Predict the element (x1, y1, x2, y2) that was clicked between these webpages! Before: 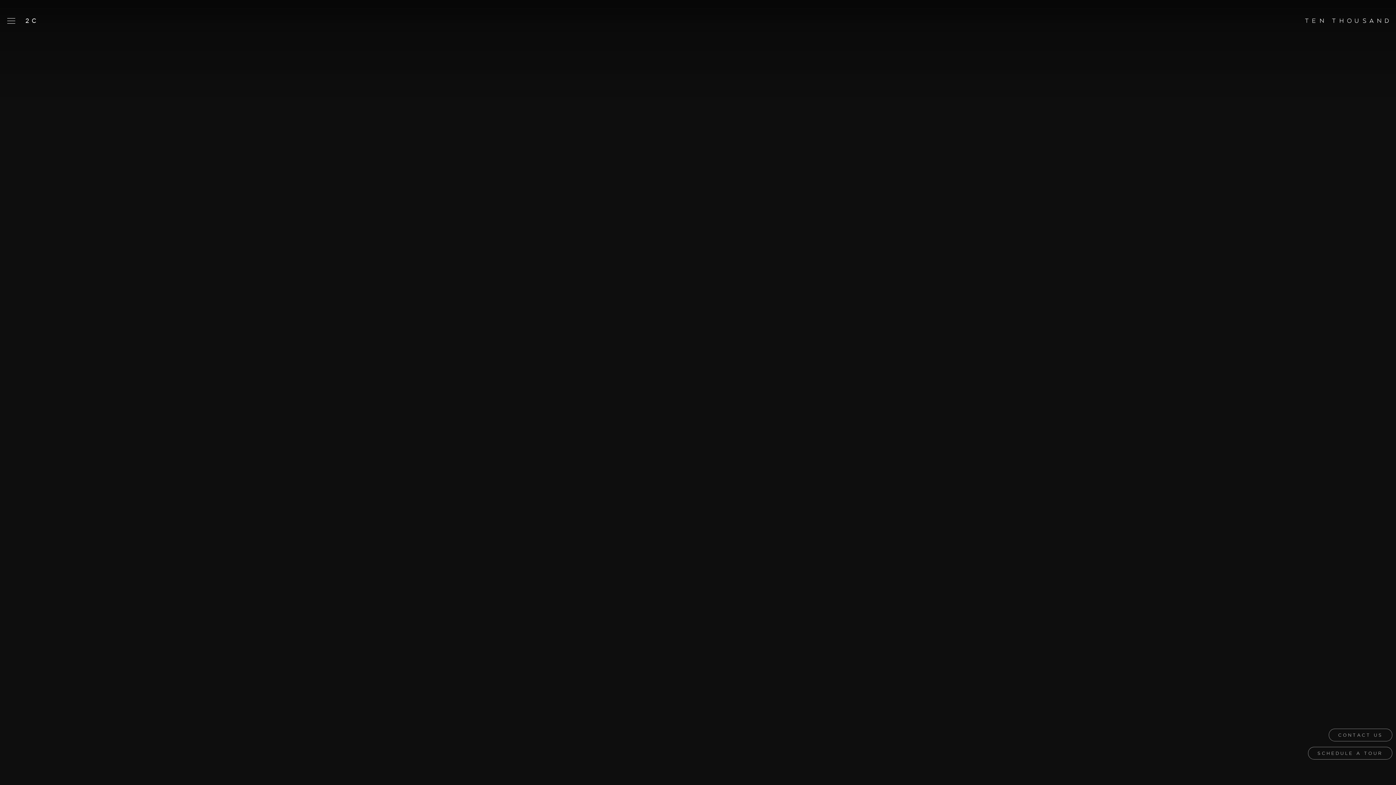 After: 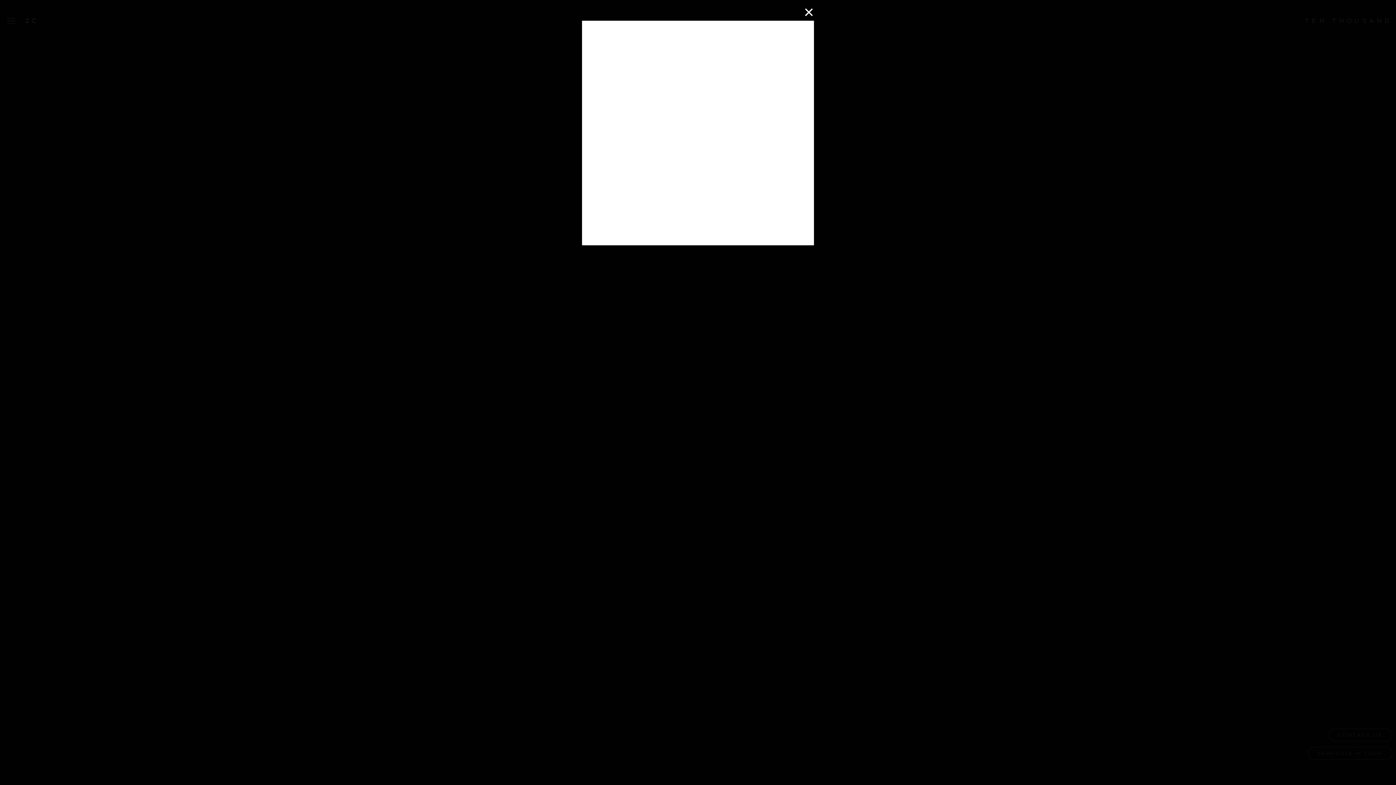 Action: bbox: (1308, 747, 1392, 759) label: SCHEDULE A TOUR